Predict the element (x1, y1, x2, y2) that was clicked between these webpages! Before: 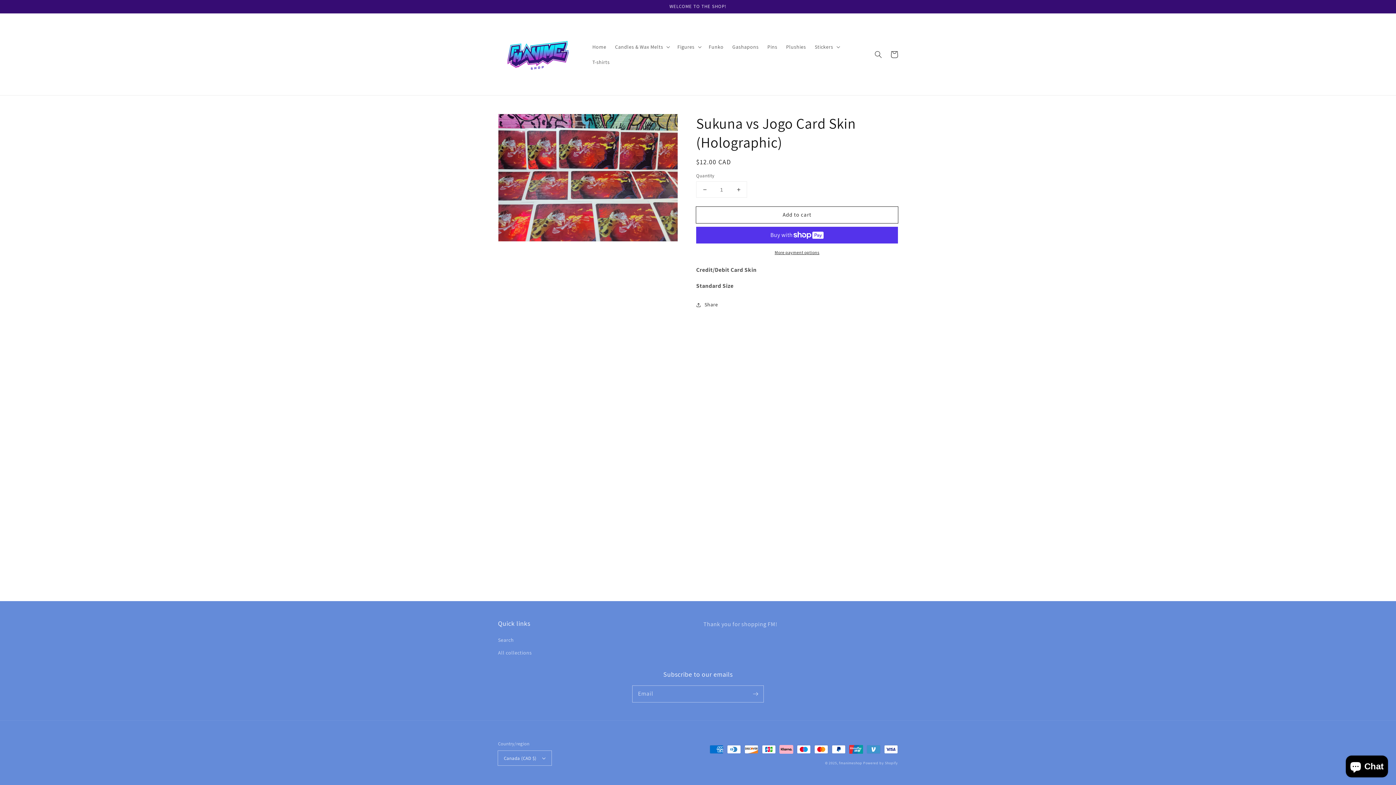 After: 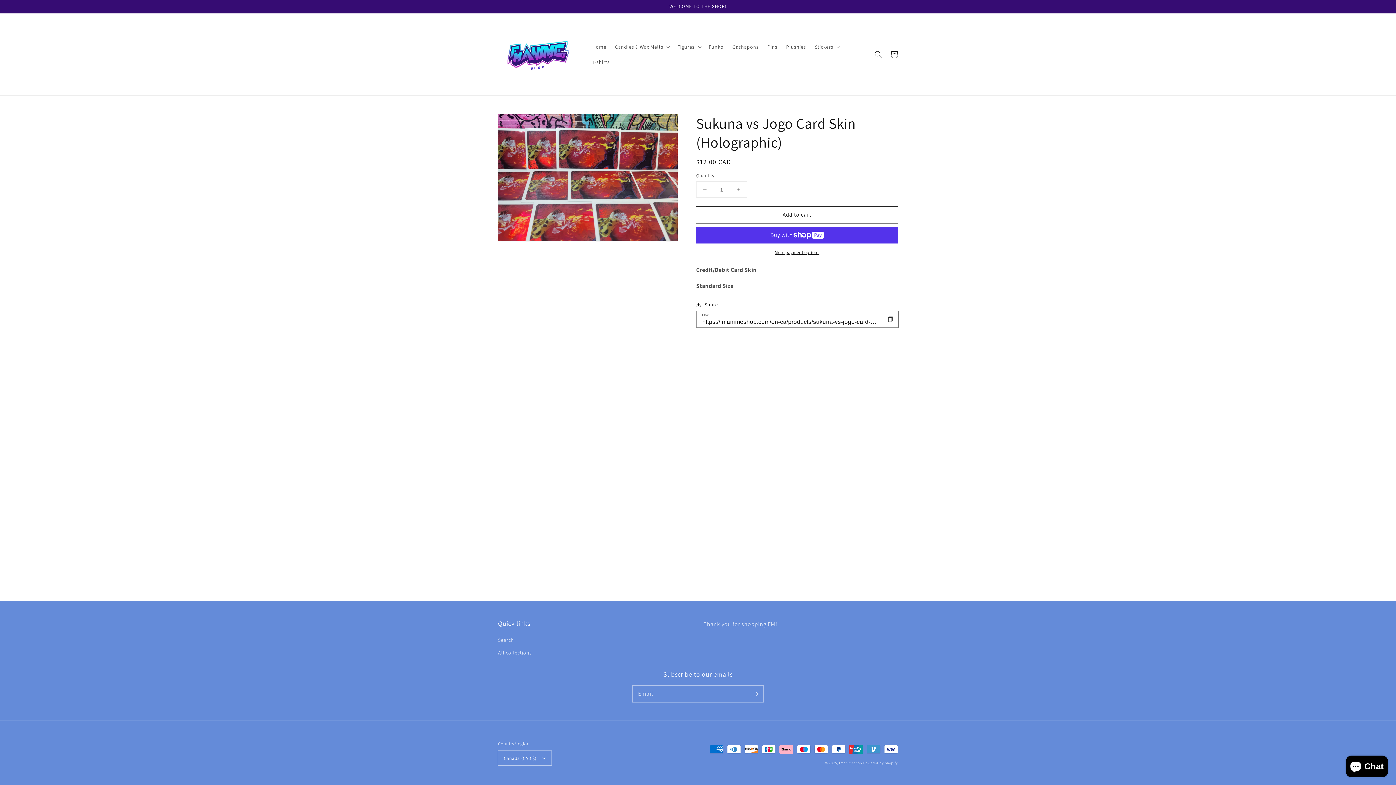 Action: bbox: (696, 300, 718, 309) label: Share